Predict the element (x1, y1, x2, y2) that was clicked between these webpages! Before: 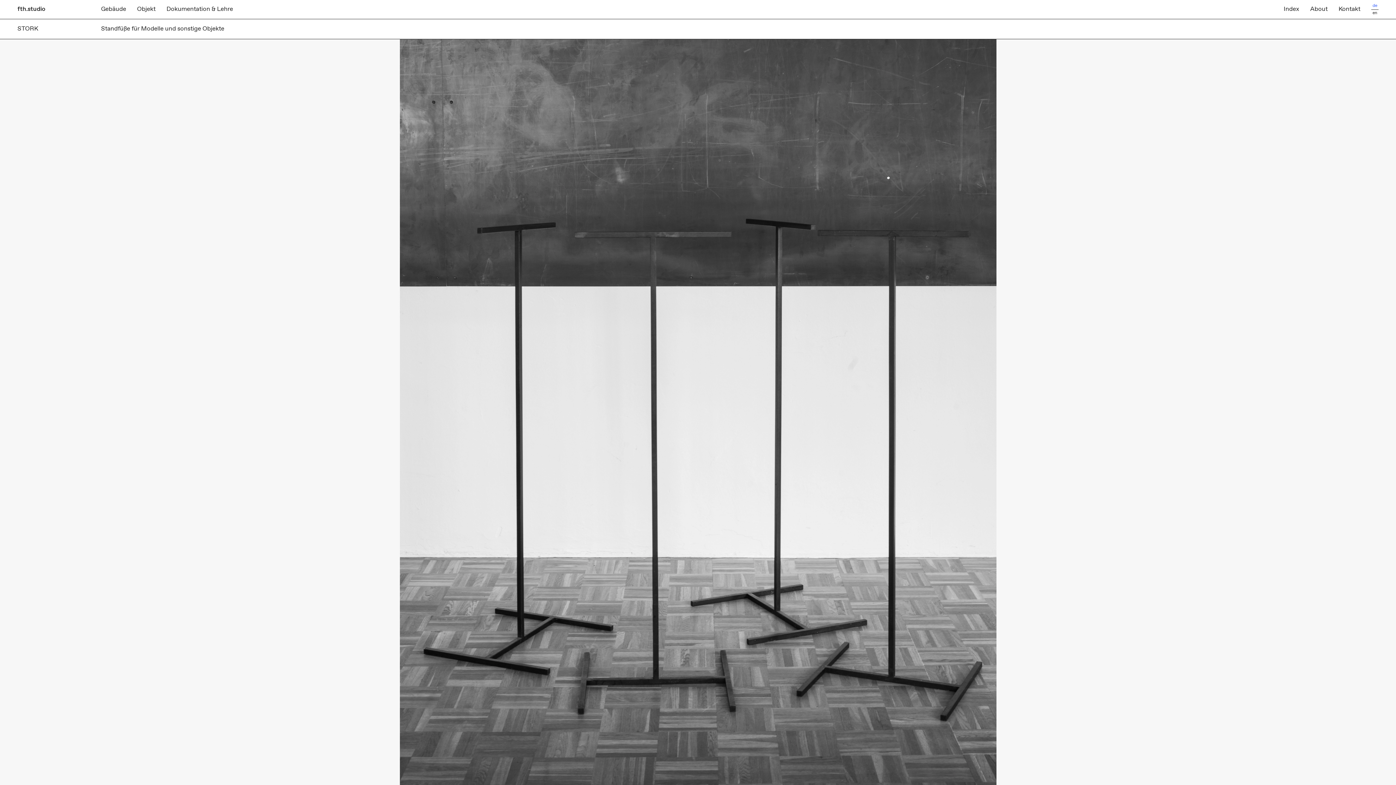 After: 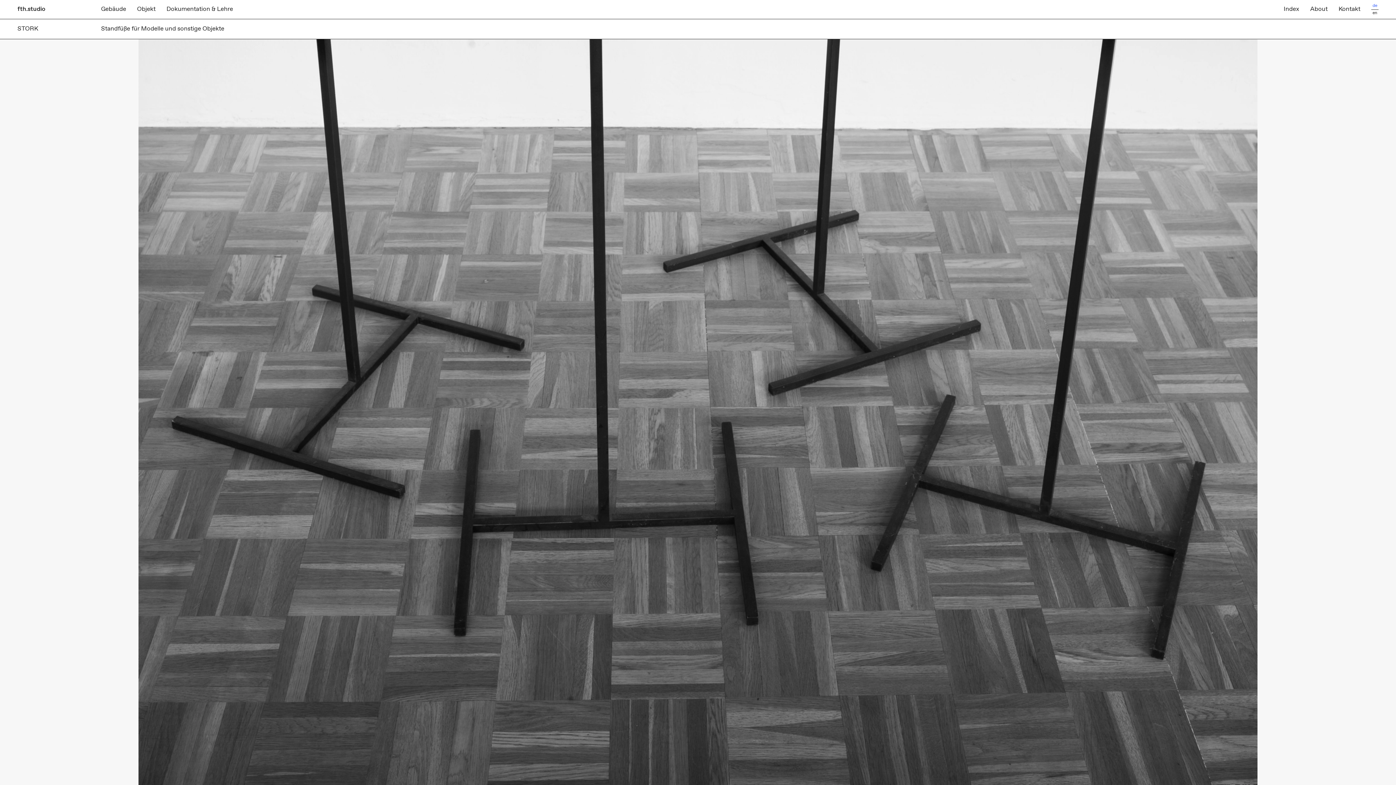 Action: bbox: (698, 39, 1396, 785) label: Next